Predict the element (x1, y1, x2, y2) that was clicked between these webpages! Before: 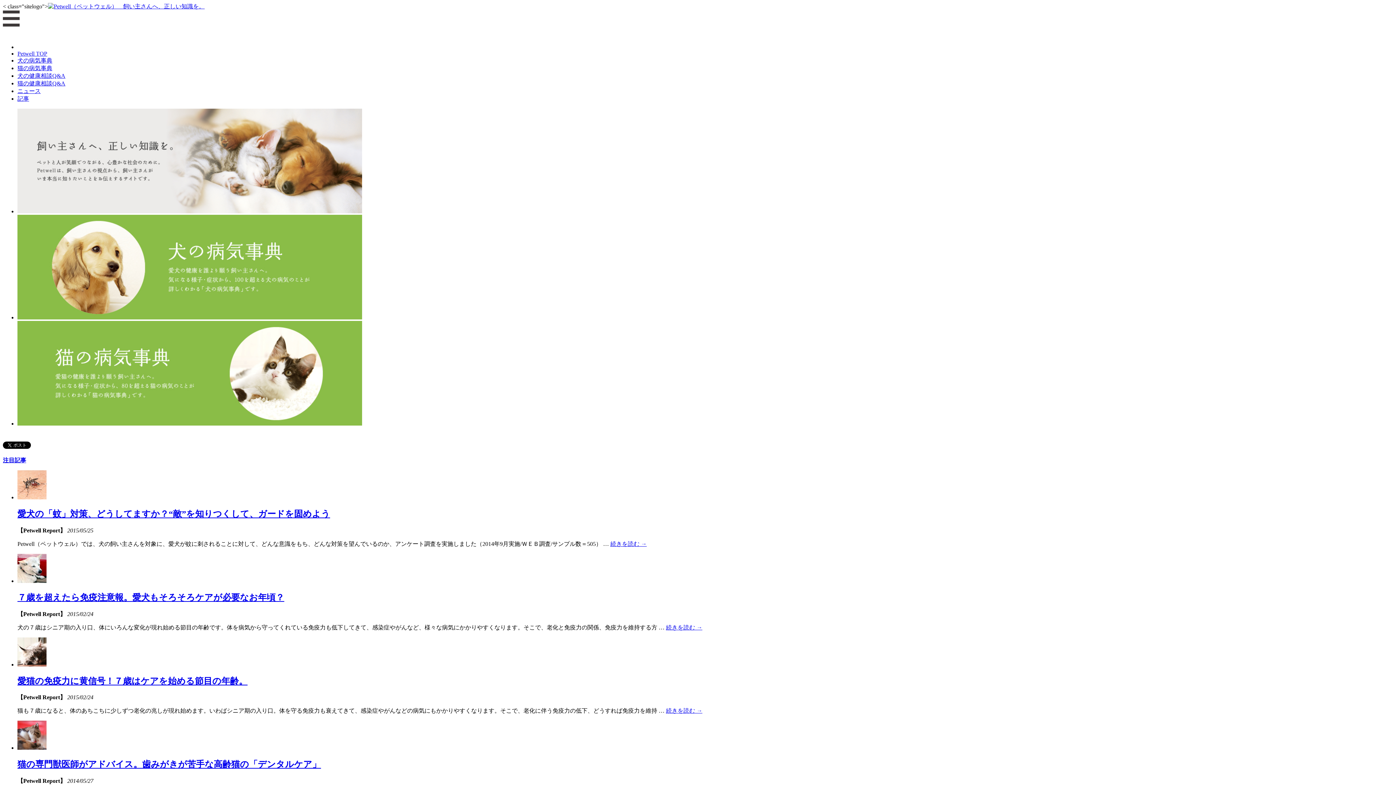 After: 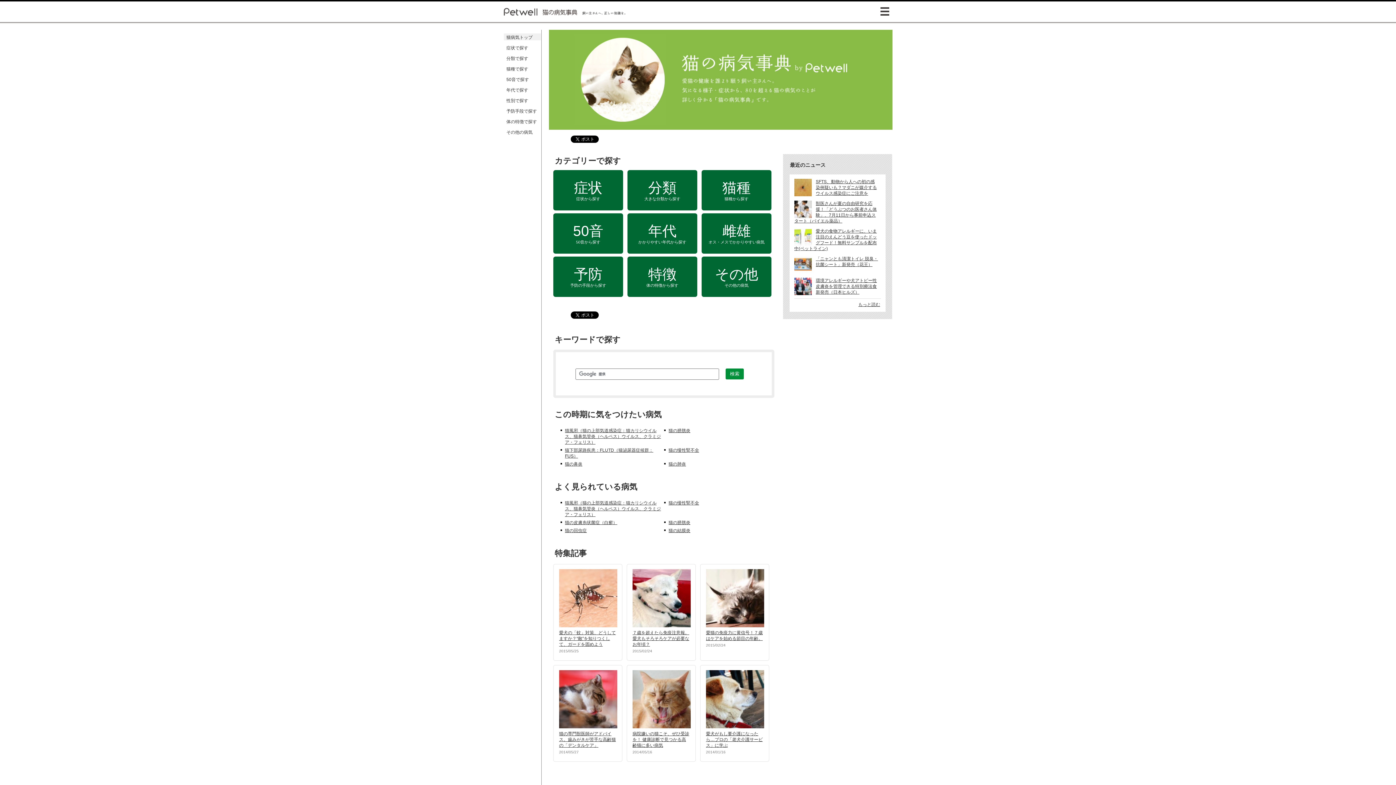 Action: bbox: (17, 65, 52, 71) label: 猫の病気事典